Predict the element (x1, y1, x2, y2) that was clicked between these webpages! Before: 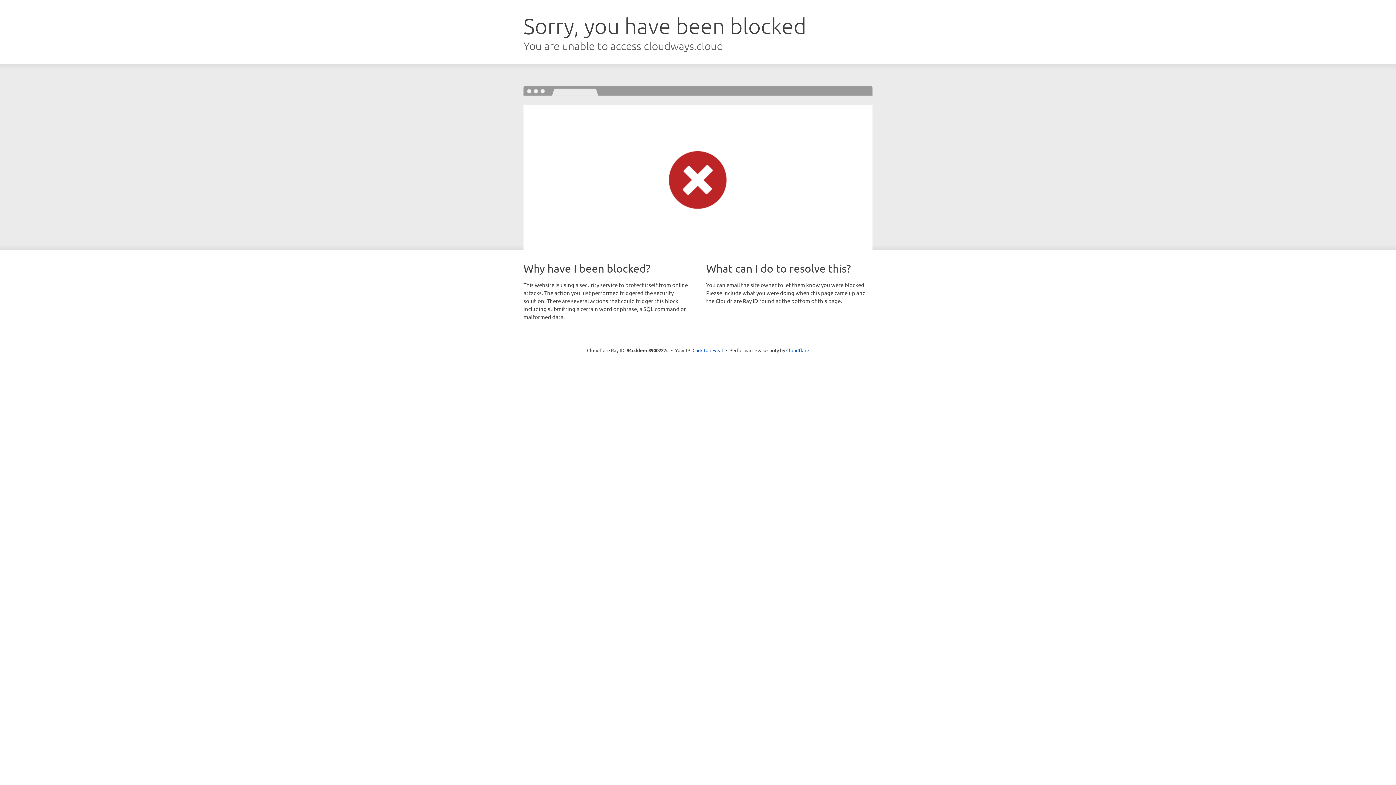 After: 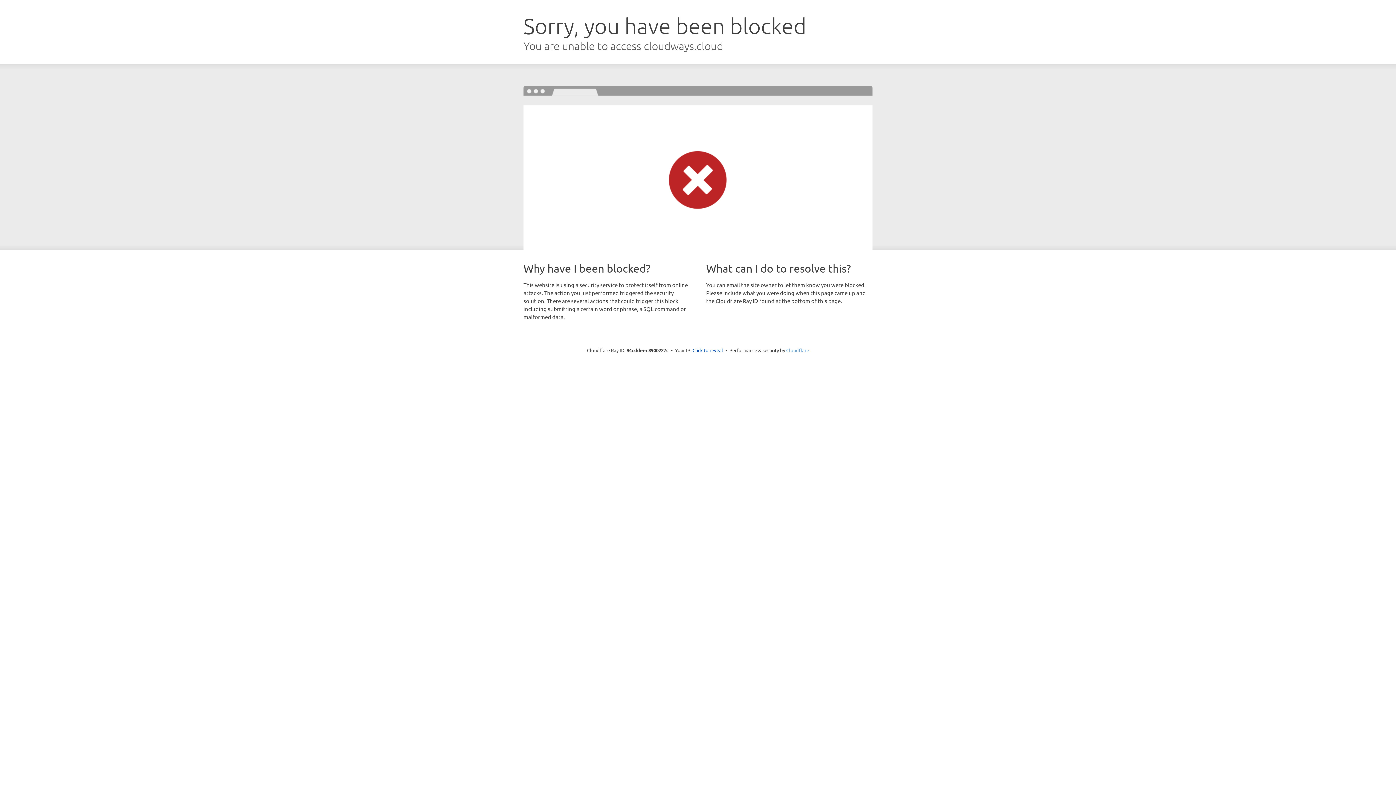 Action: bbox: (786, 347, 809, 353) label: Cloudflare